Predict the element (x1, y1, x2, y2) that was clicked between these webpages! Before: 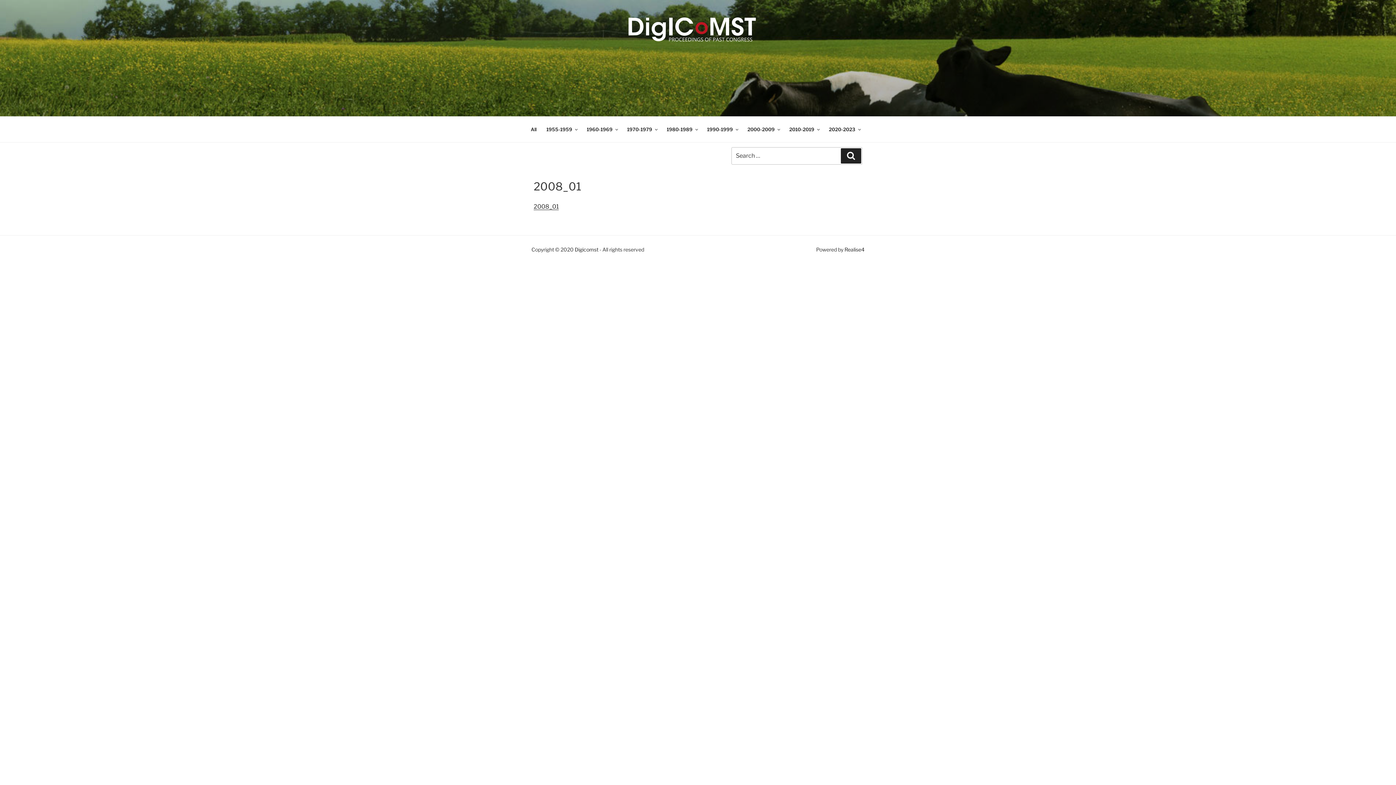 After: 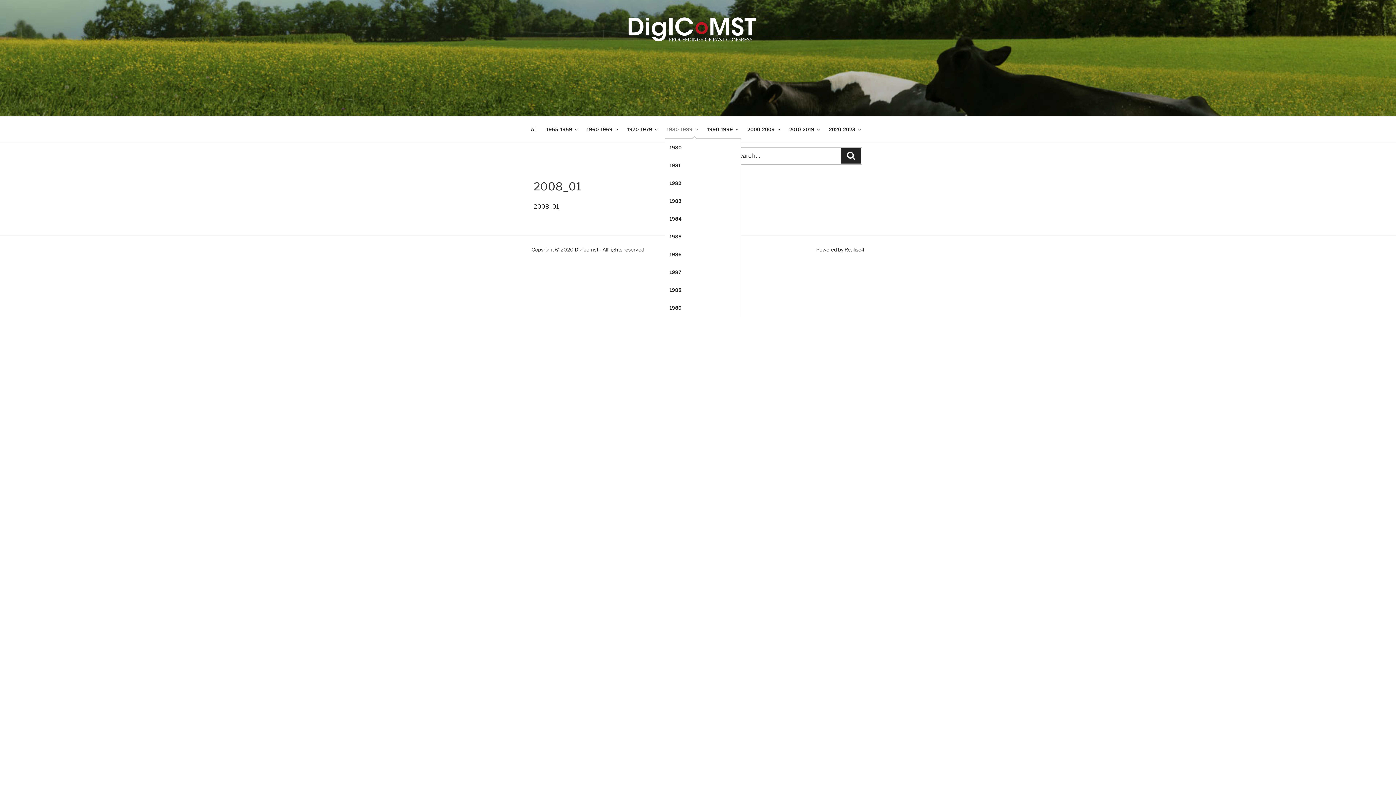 Action: label: 1980-1989 bbox: (662, 120, 701, 138)